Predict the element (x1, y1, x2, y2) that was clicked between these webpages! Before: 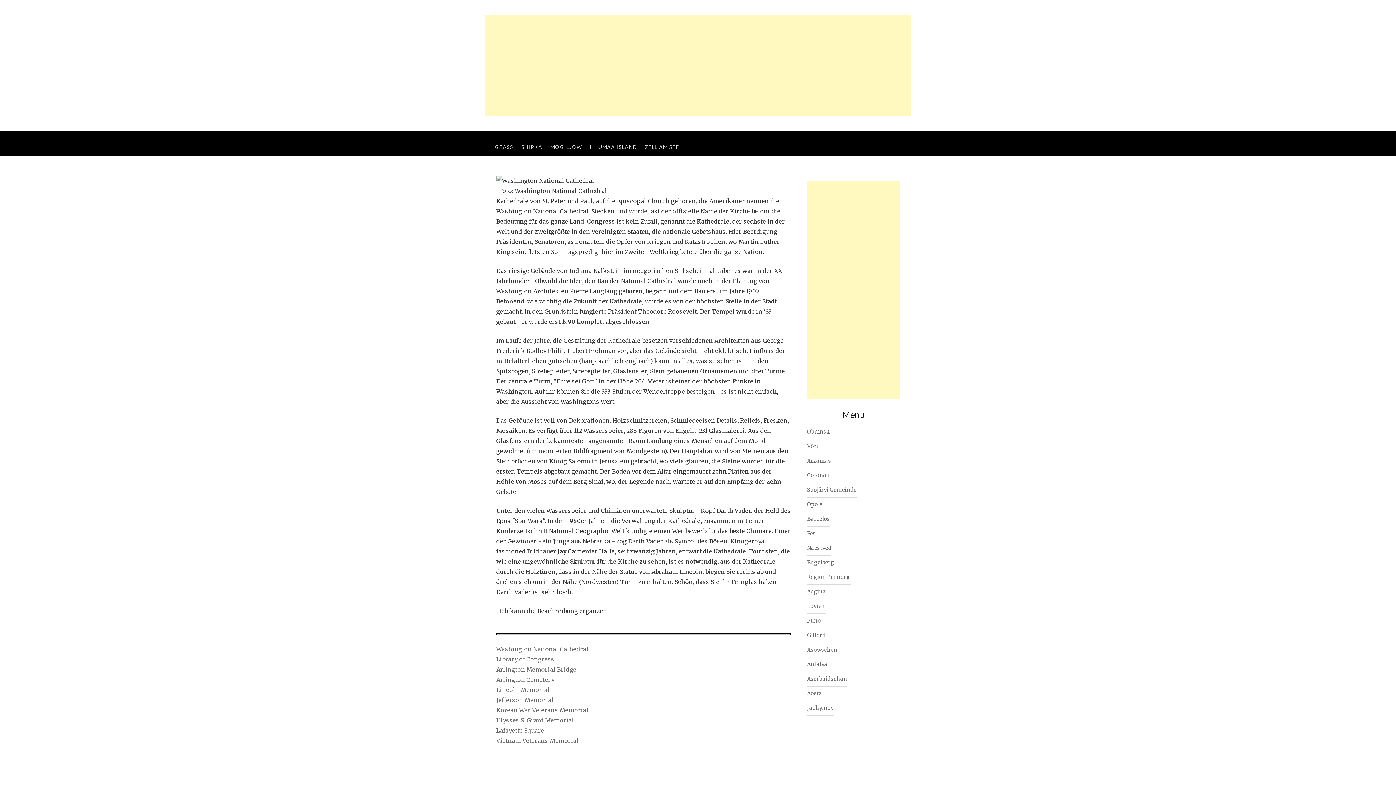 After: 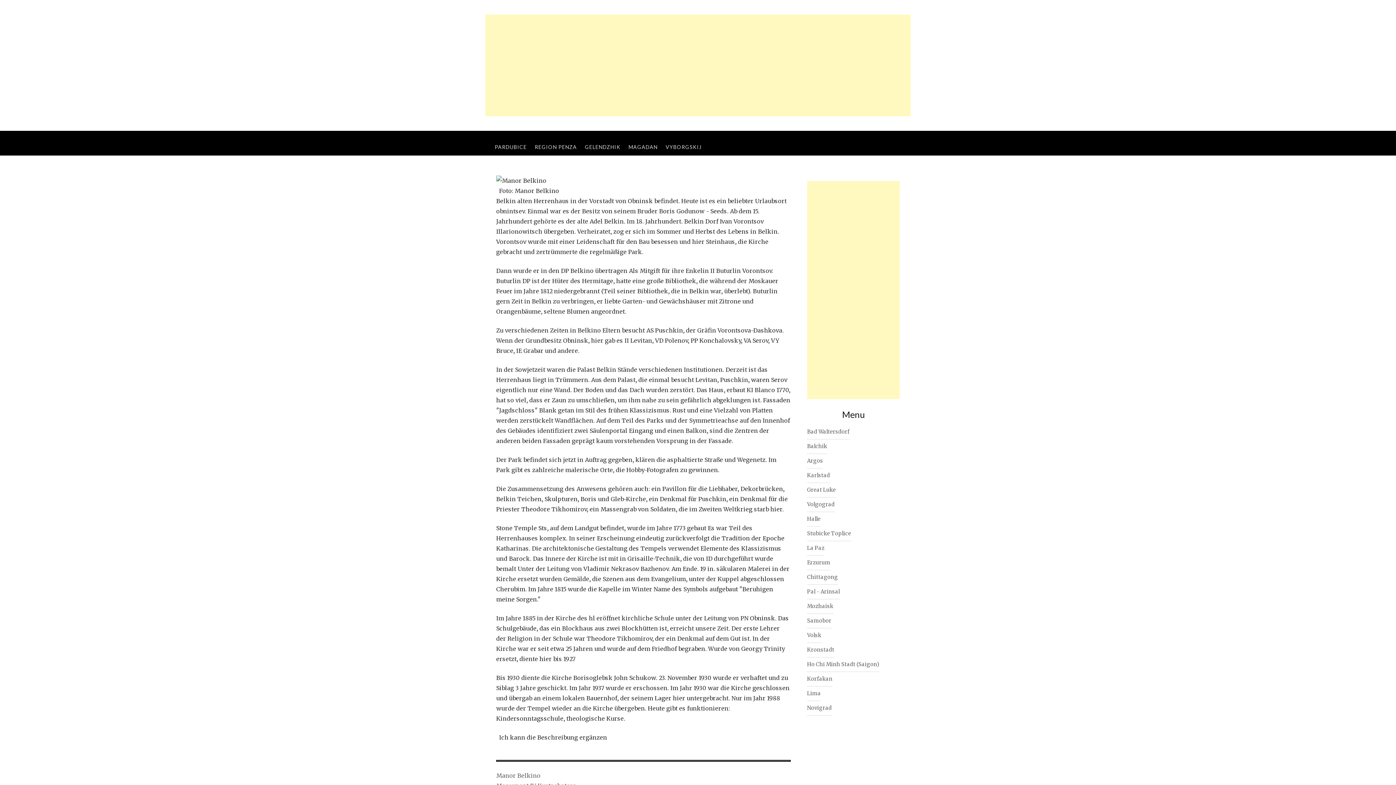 Action: bbox: (807, 425, 829, 439) label: Obninsk